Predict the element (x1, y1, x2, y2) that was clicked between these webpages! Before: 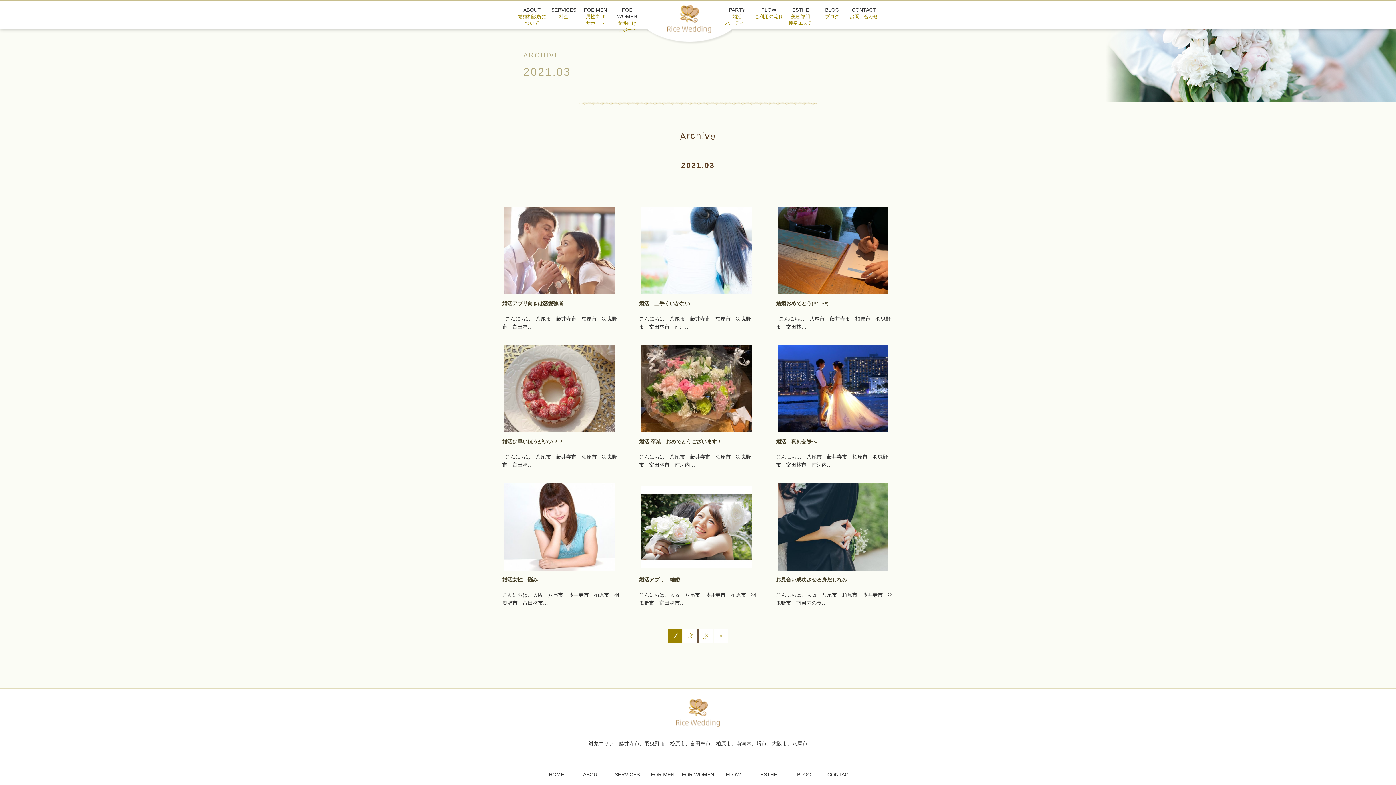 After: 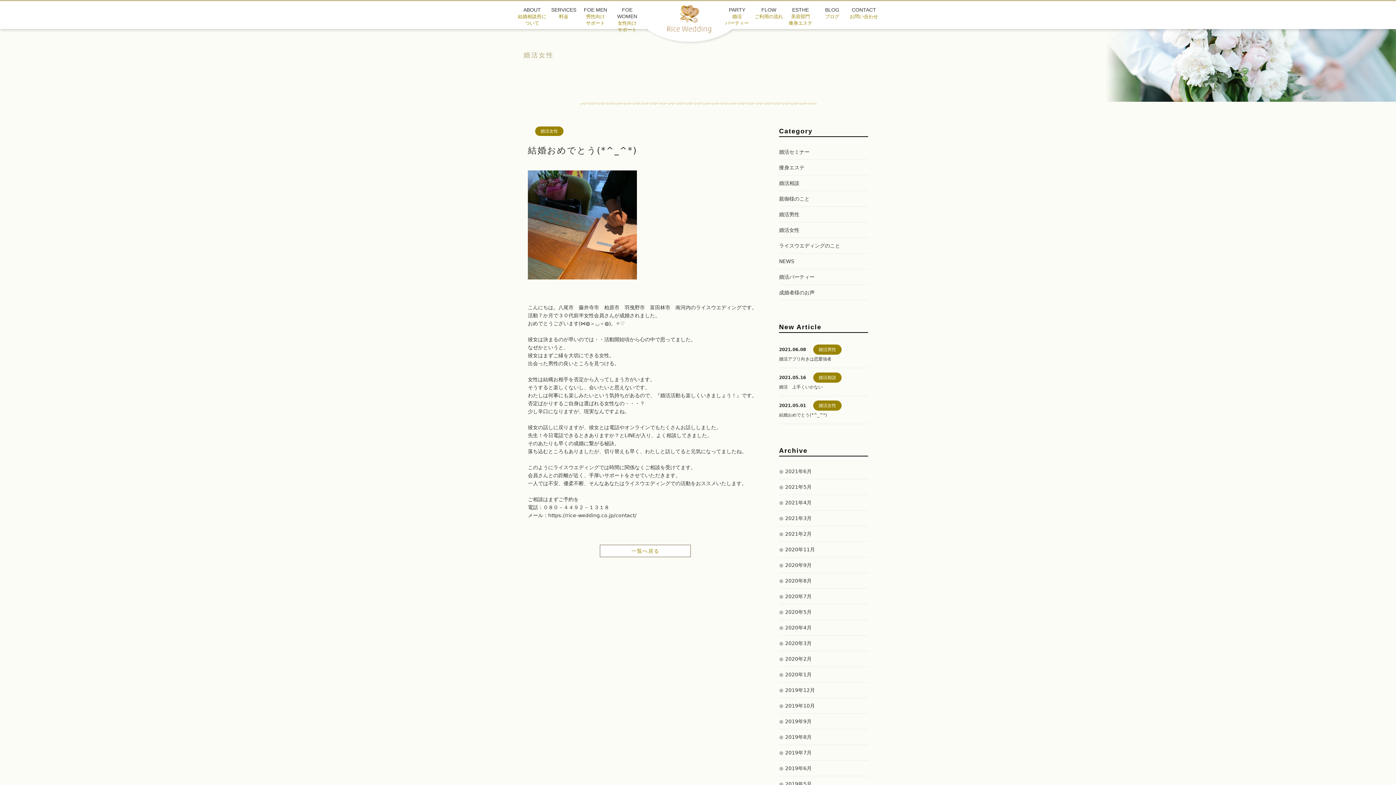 Action: bbox: (776, 207, 893, 330) label: 結婚おめでとう(*^_^*)

  こんにちは。八尾市　藤井寺市　柏原市　羽曳野市　富田林…